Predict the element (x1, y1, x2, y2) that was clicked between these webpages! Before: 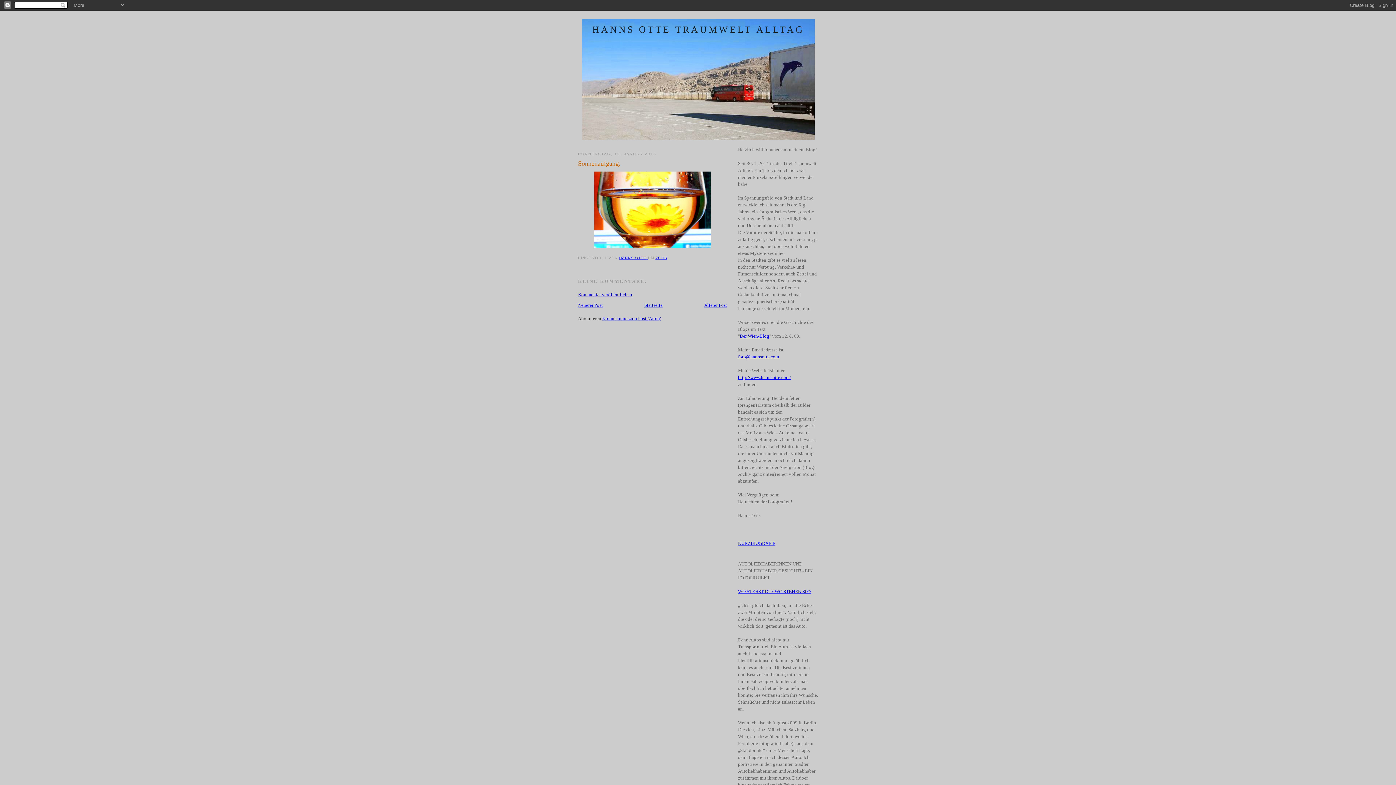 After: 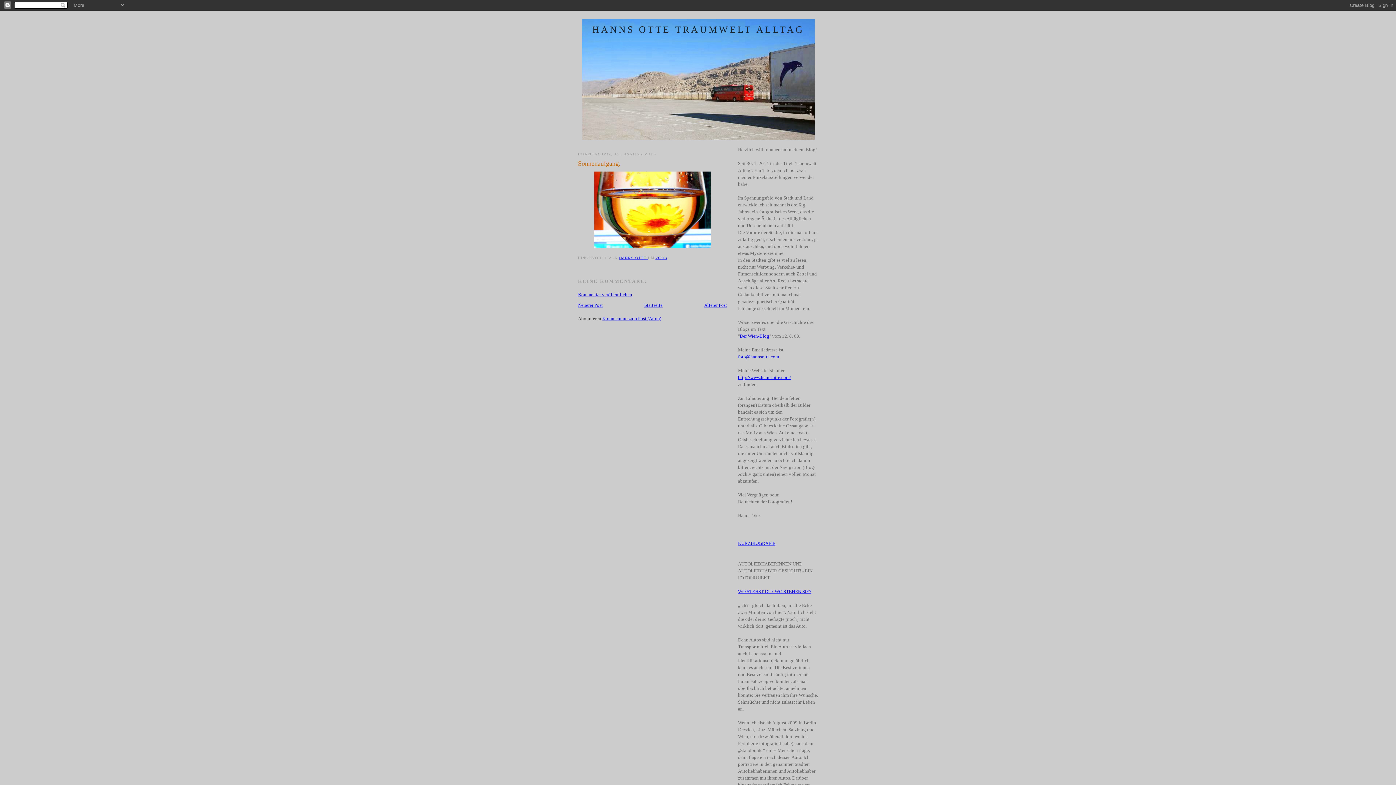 Action: label: Kommentar veröffentlichen bbox: (578, 291, 632, 297)